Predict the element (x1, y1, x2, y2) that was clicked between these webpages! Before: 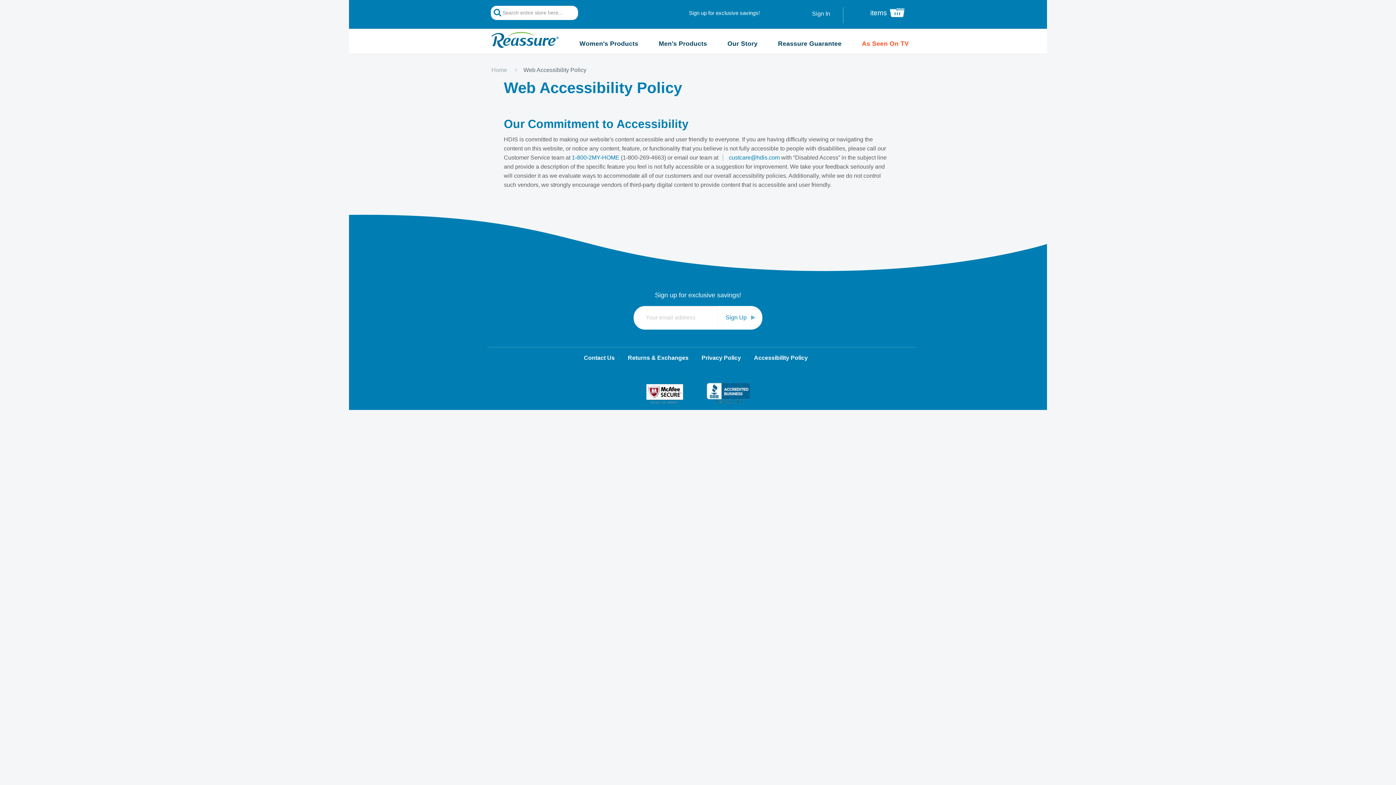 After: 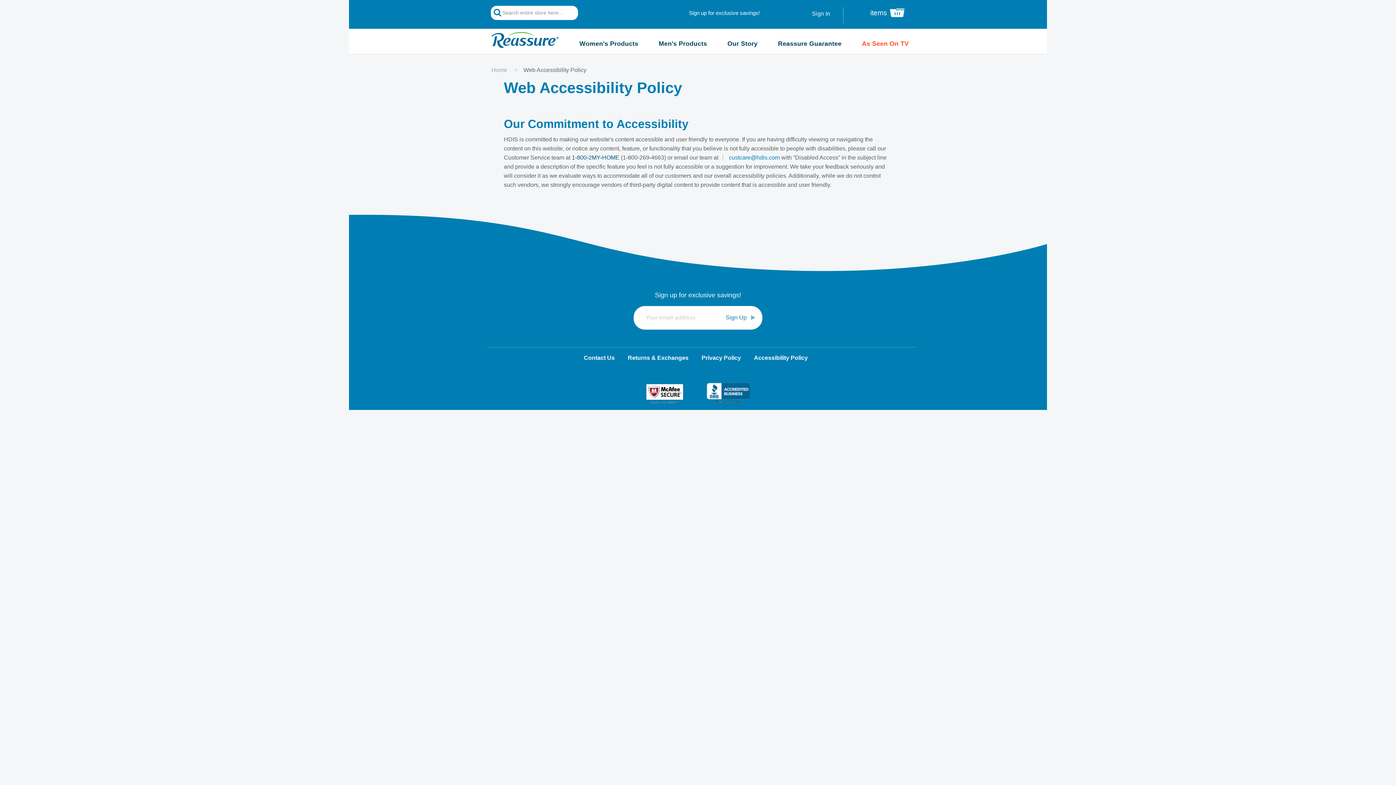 Action: label: 1-800-2MY-HOME bbox: (572, 154, 619, 160)